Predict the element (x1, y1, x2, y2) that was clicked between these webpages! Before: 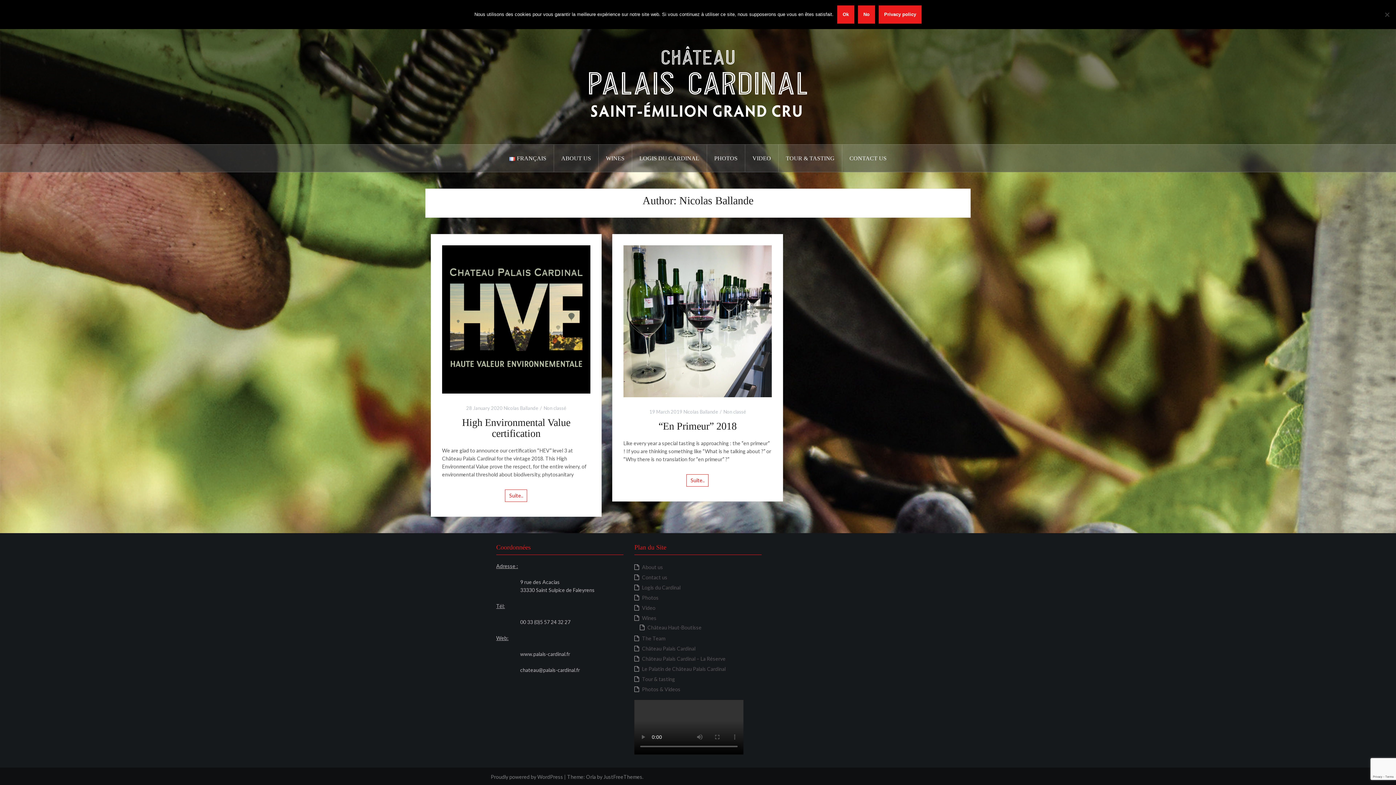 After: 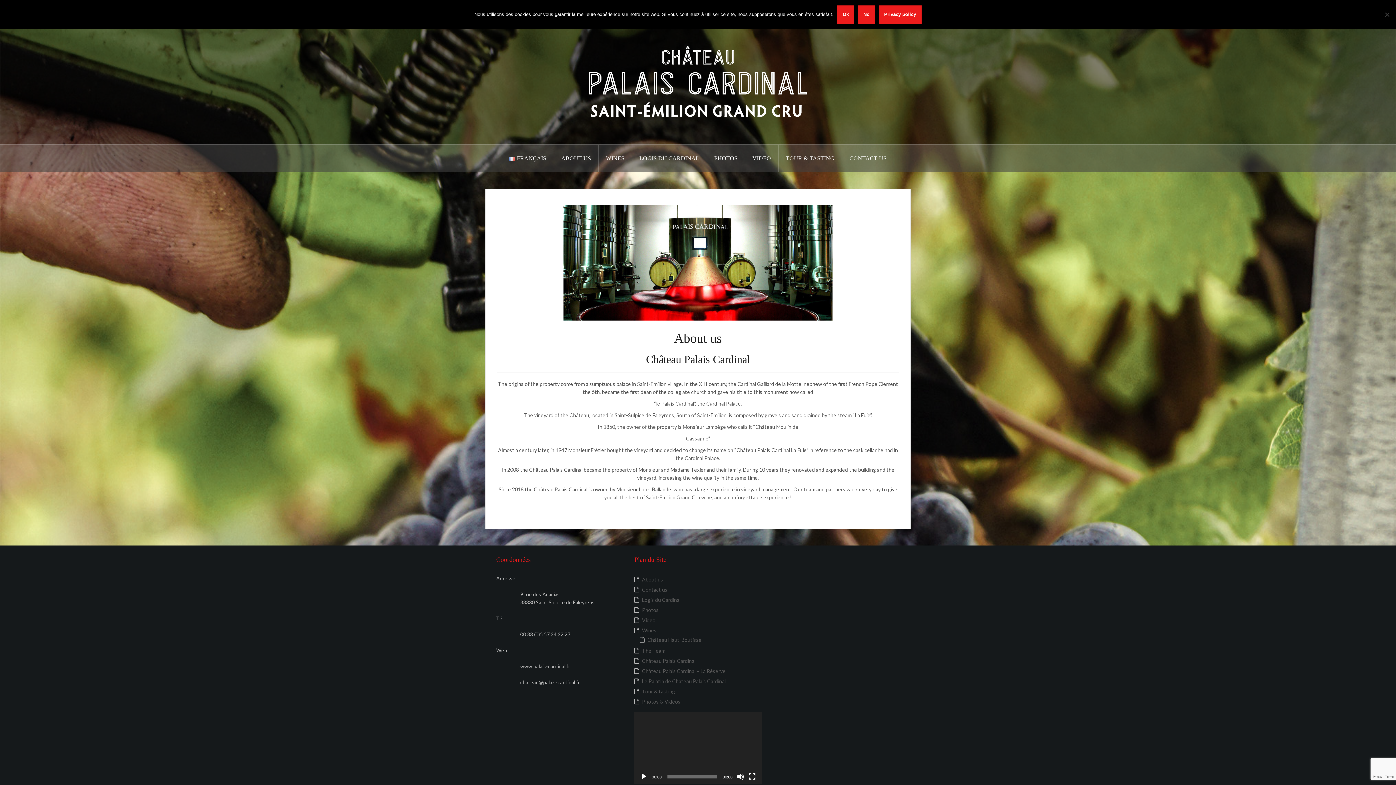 Action: label: ABOUT US bbox: (554, 144, 598, 171)